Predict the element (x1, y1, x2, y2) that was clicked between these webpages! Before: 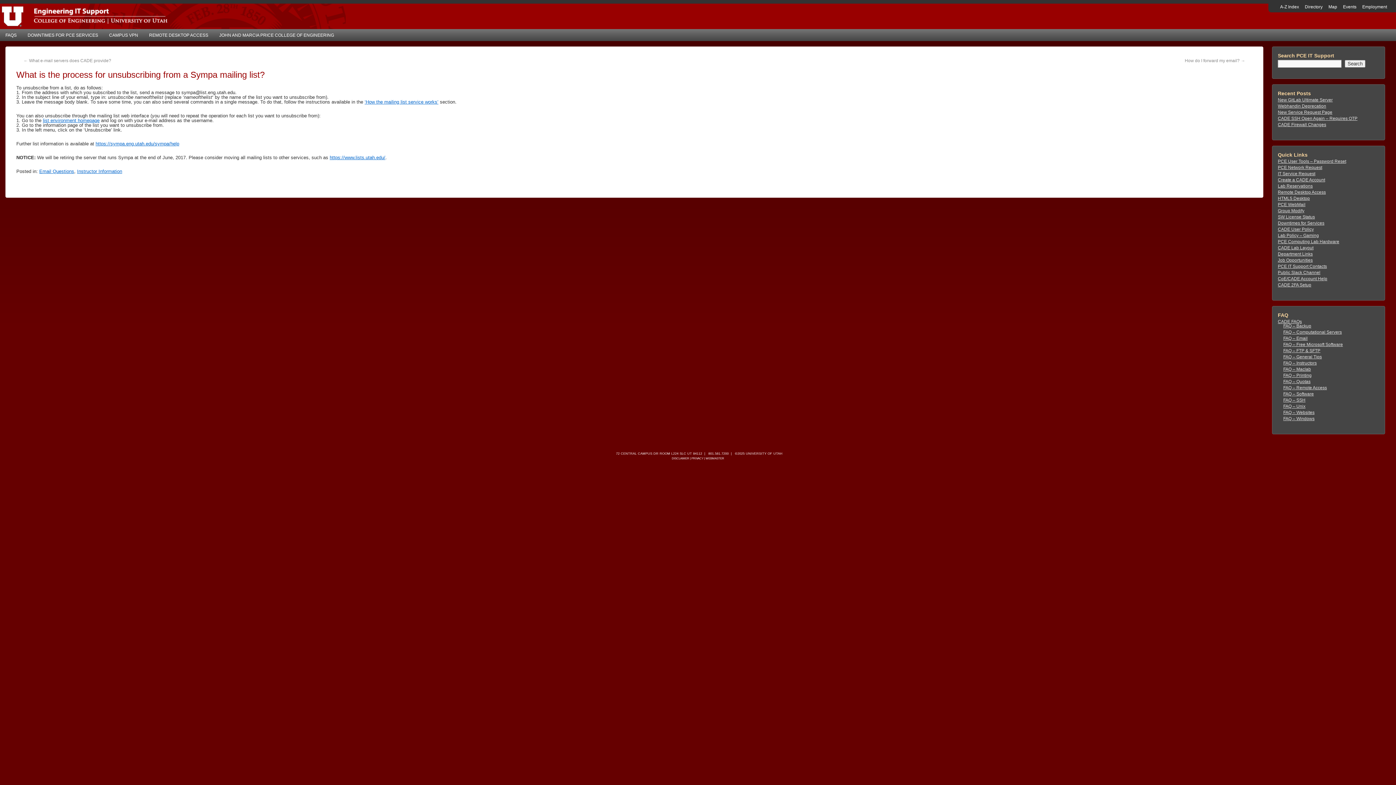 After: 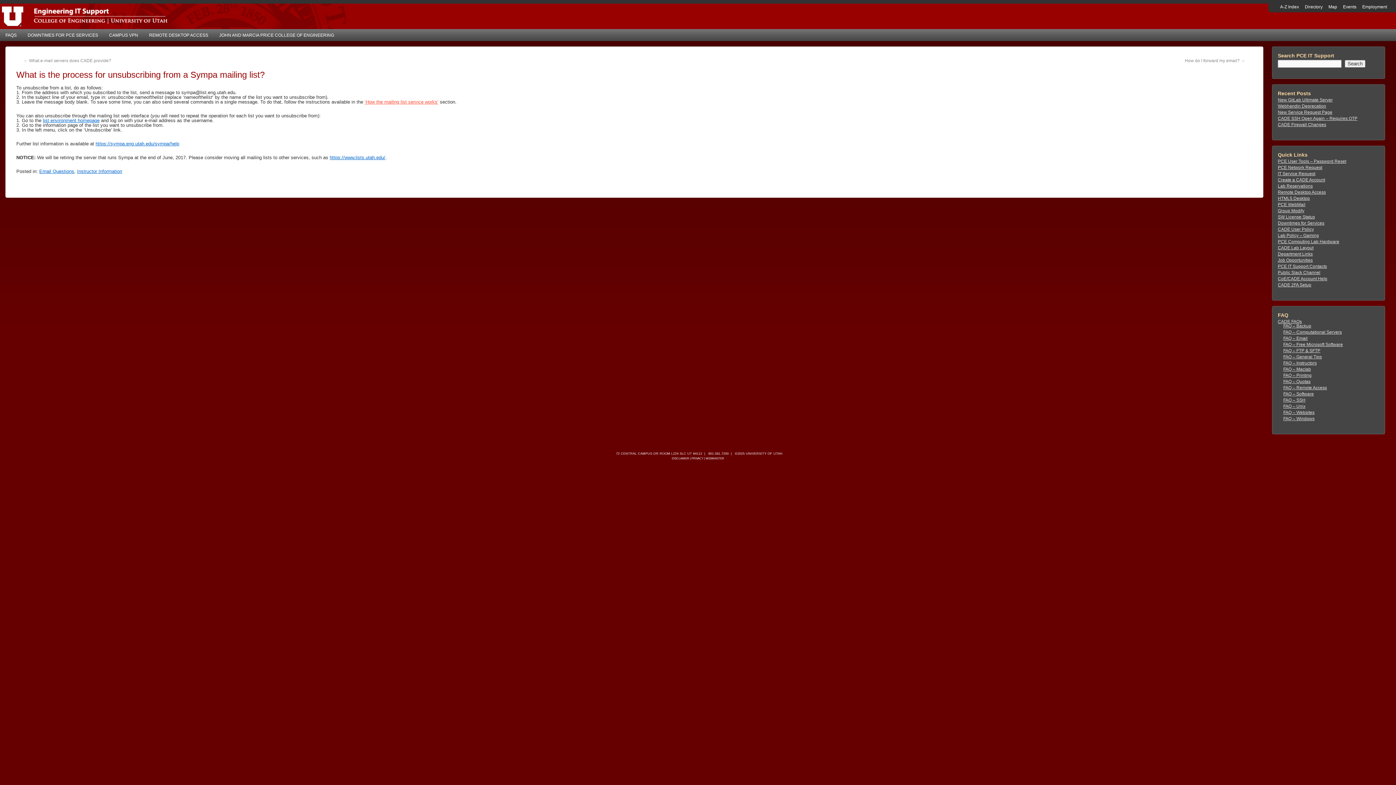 Action: bbox: (364, 99, 438, 104) label: ‘How the mailing list service works’